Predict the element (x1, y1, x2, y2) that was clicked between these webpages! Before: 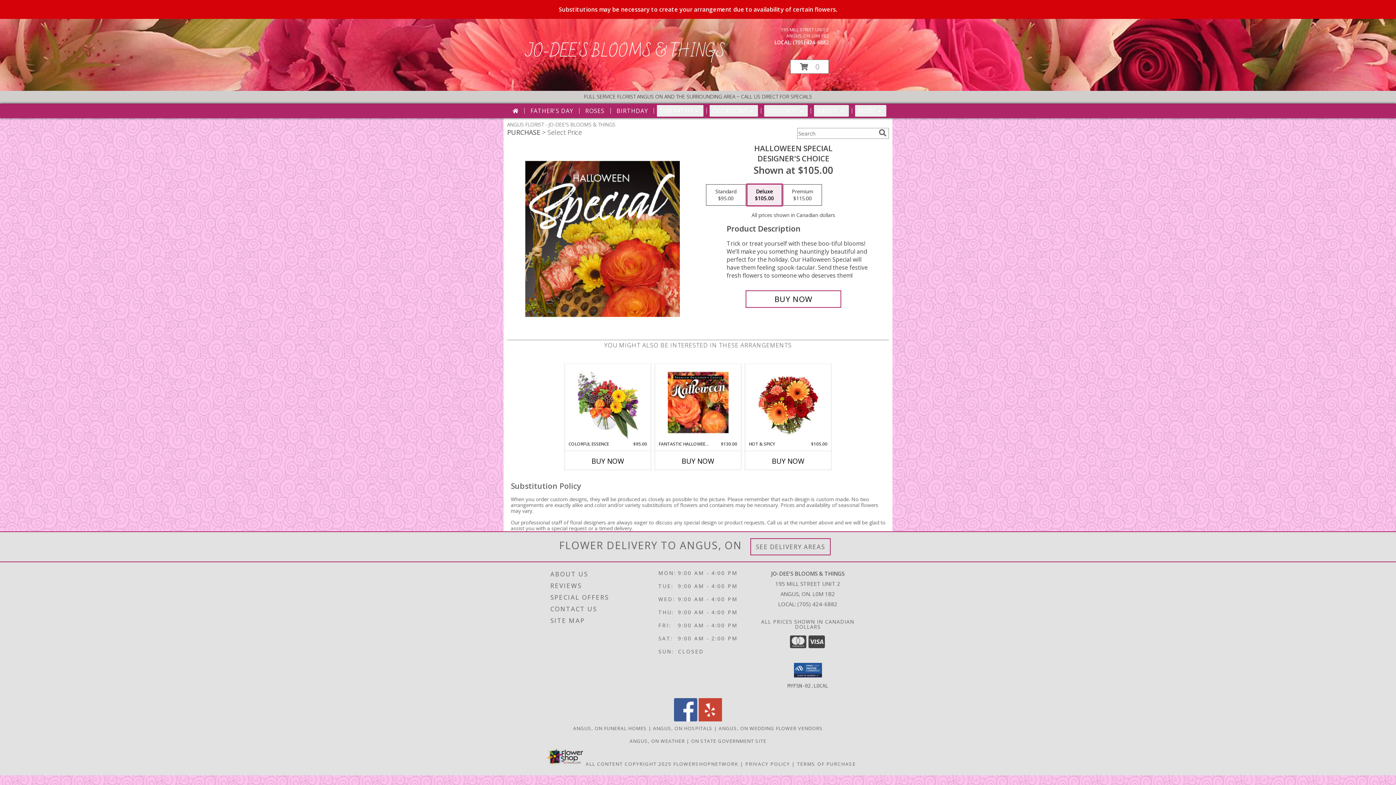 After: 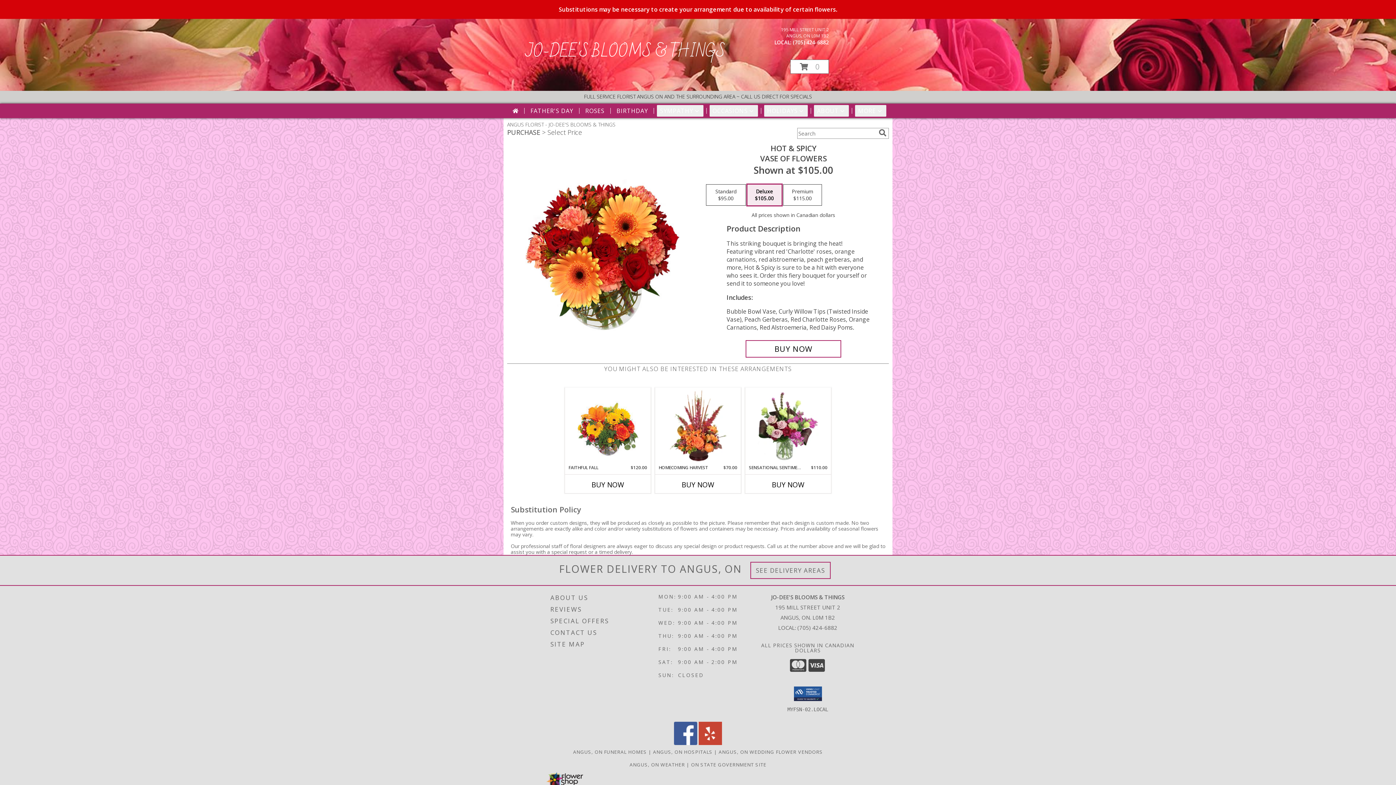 Action: bbox: (758, 365, 818, 439) label: View Hot & Spicy Vase of Flowers Info